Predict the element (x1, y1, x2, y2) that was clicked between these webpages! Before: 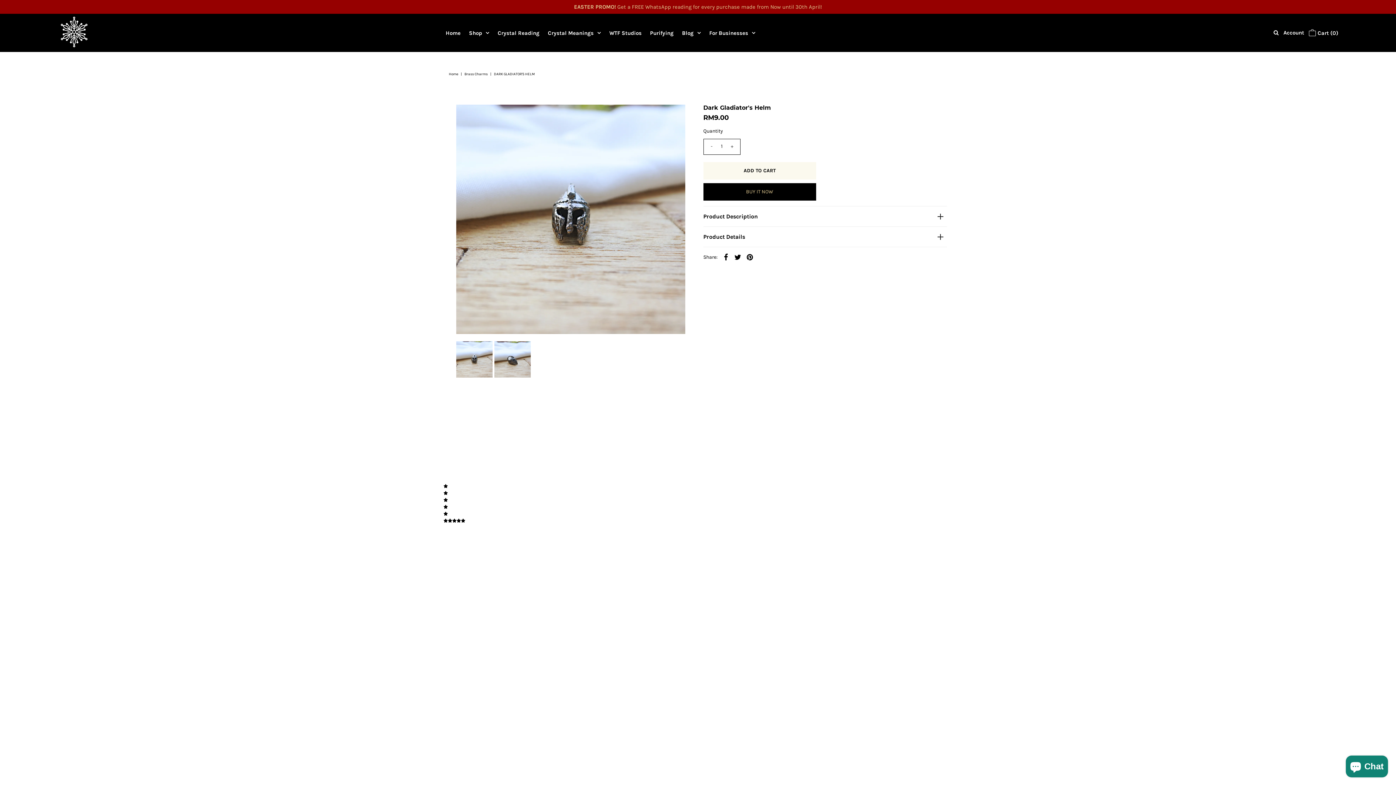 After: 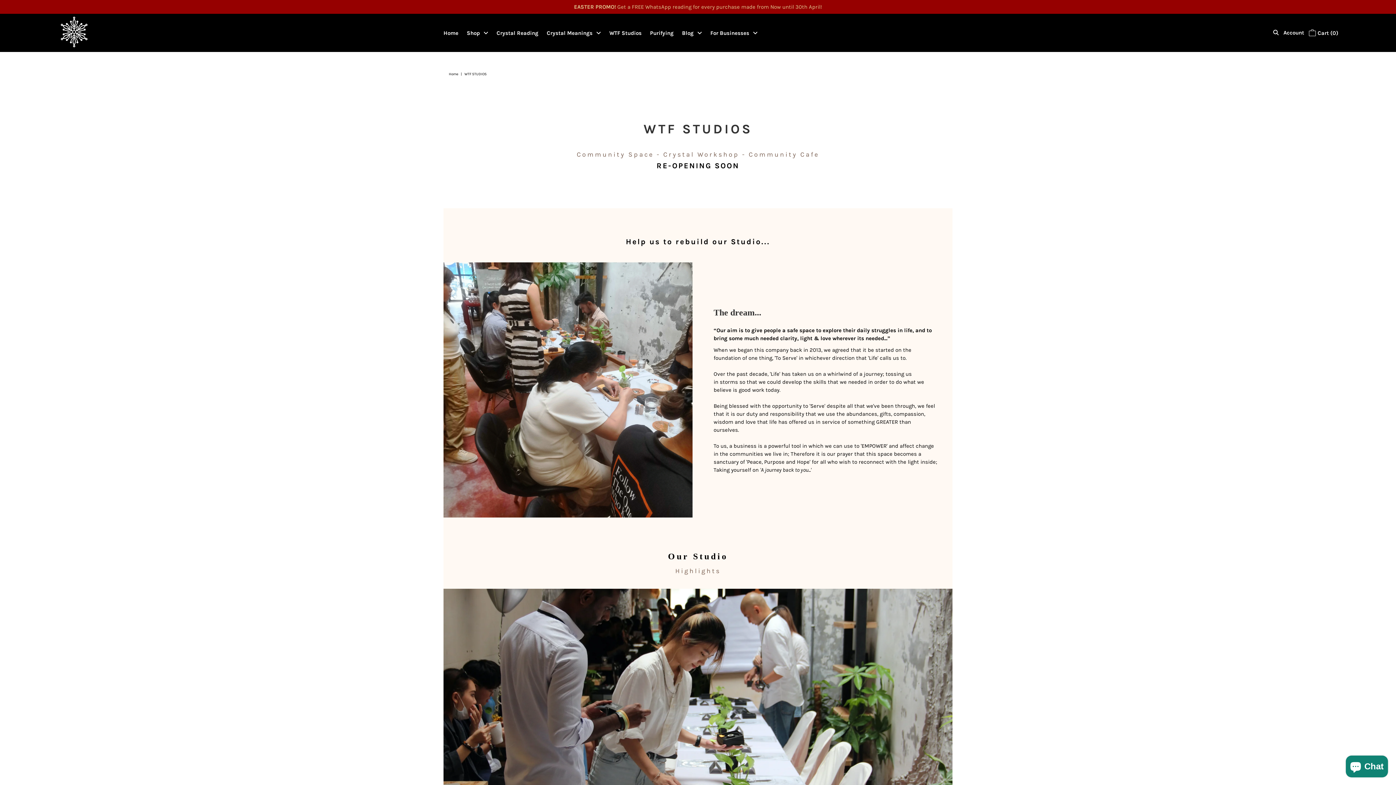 Action: bbox: (605, 22, 645, 43) label: WTF Studios